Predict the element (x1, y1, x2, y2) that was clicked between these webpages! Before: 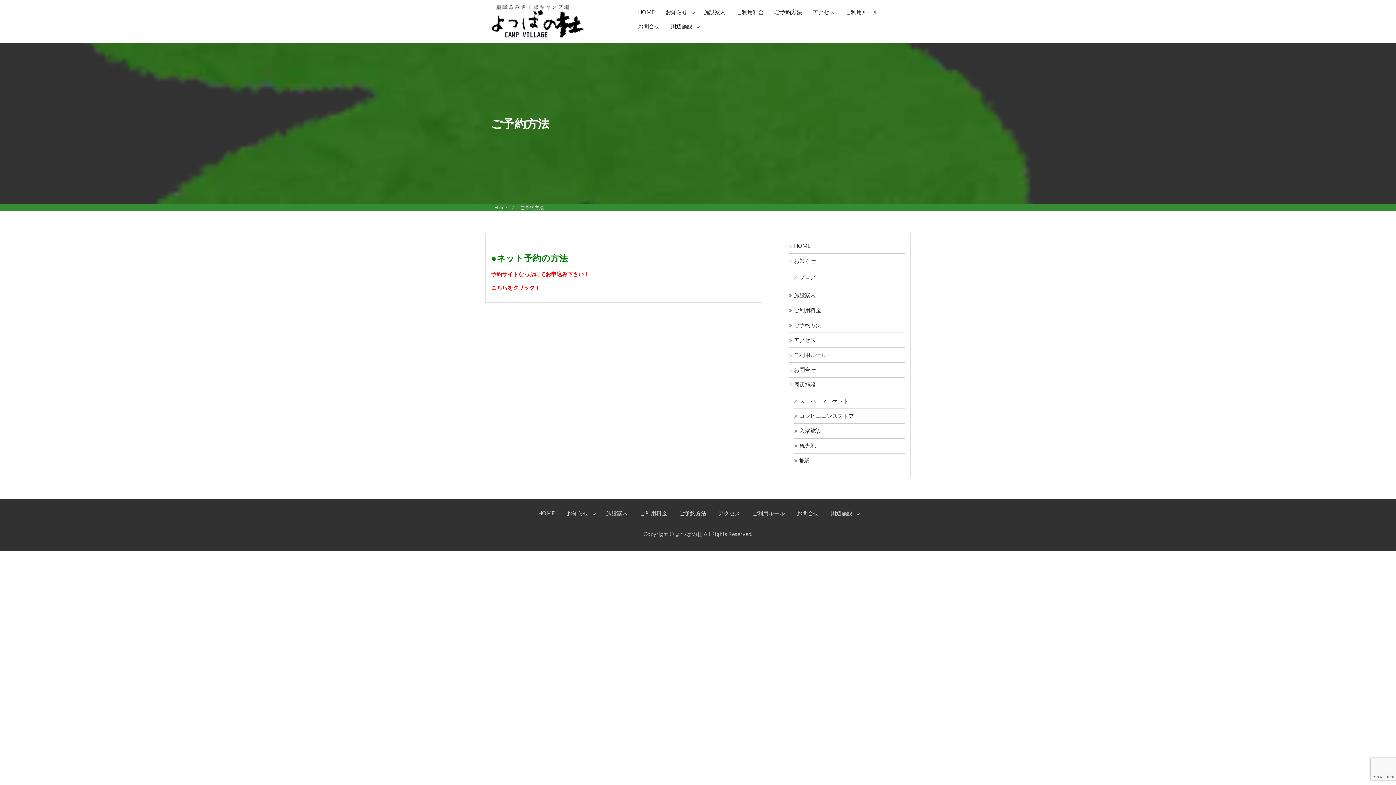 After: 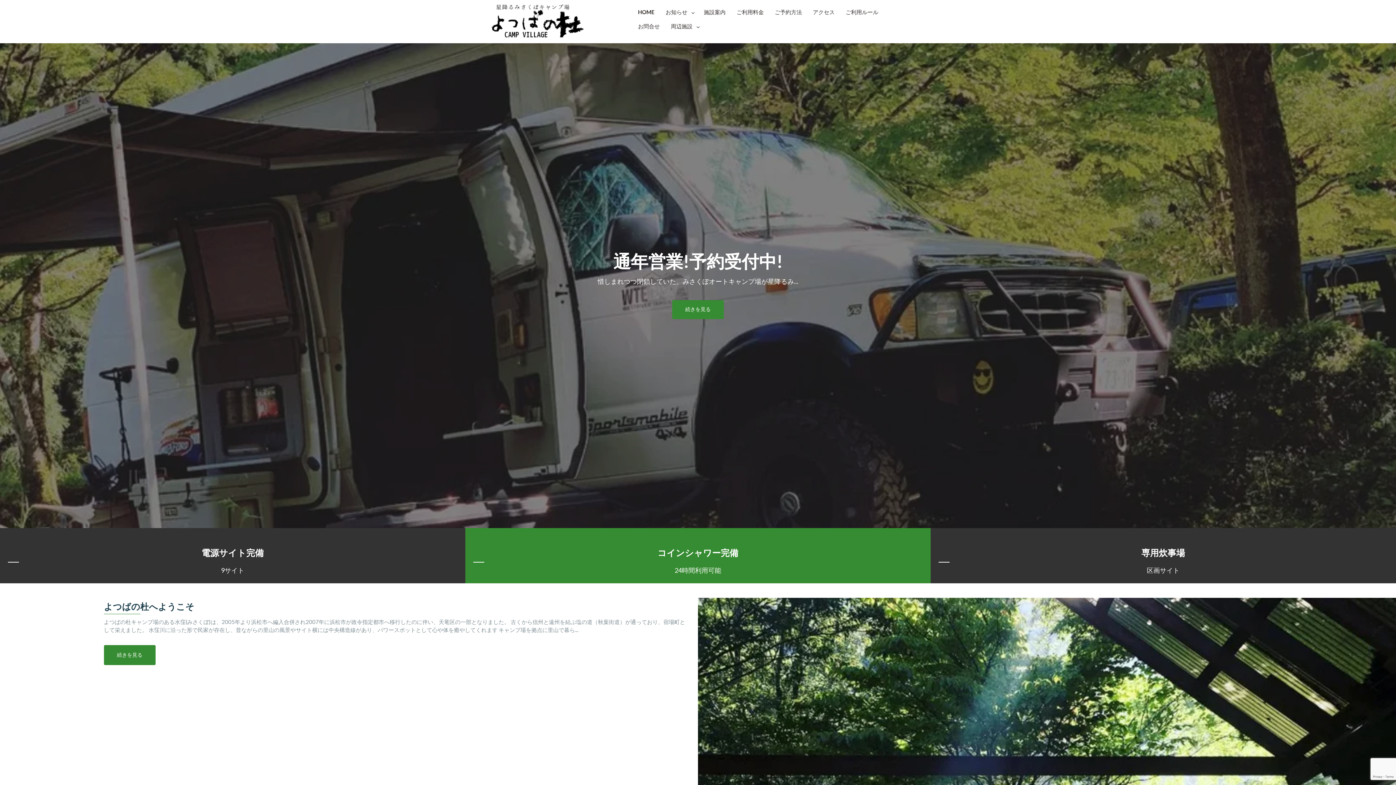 Action: label: Home bbox: (494, 204, 509, 210)